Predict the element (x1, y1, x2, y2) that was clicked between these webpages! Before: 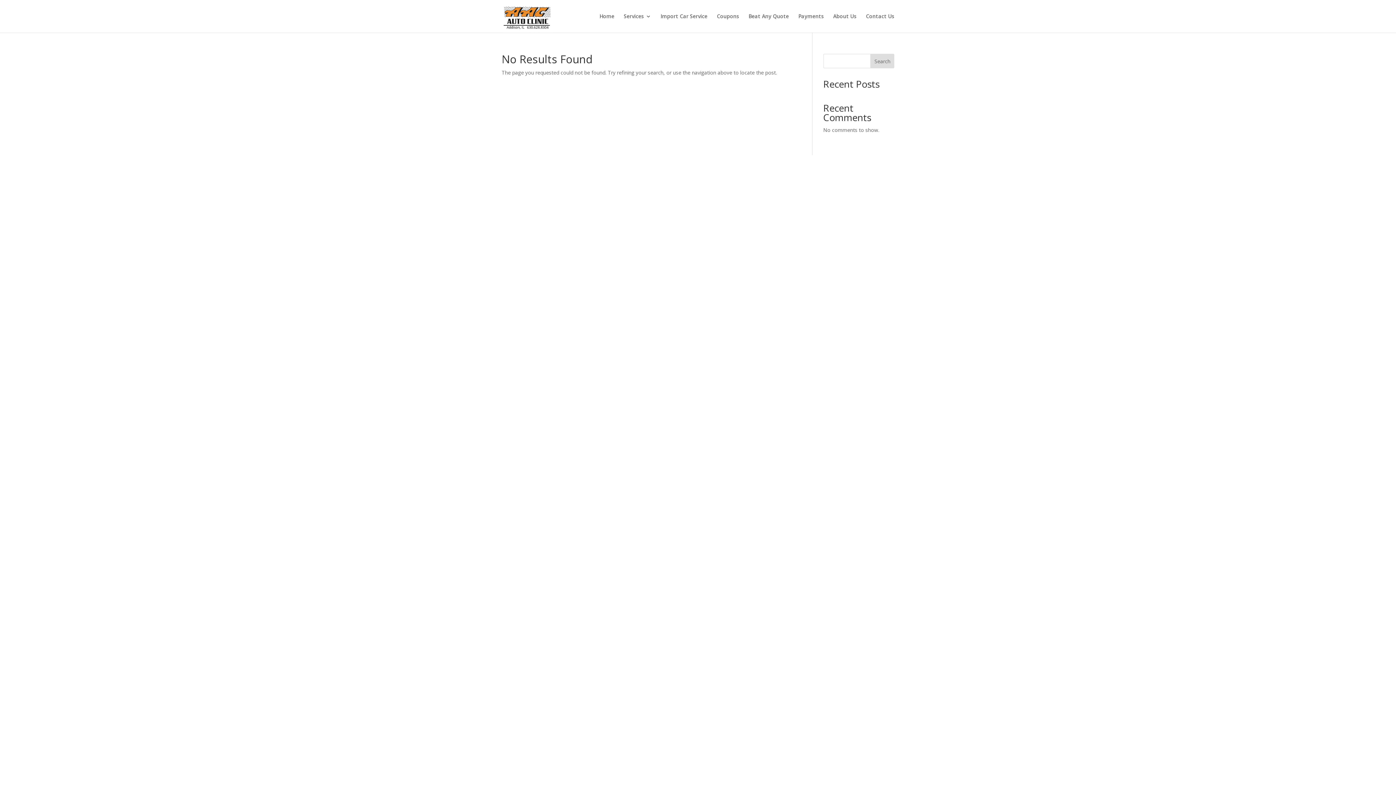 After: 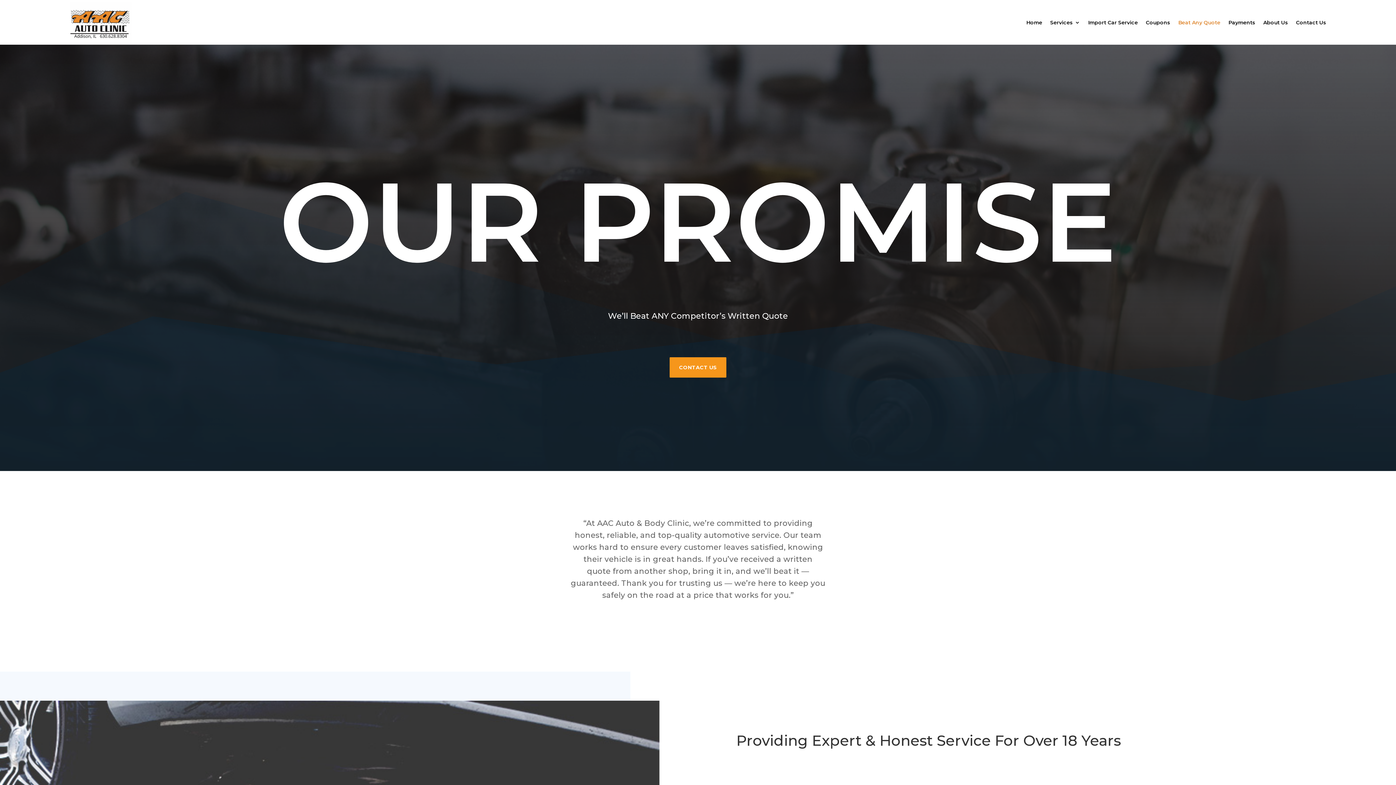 Action: label: Beat Any Quote bbox: (748, 13, 789, 32)